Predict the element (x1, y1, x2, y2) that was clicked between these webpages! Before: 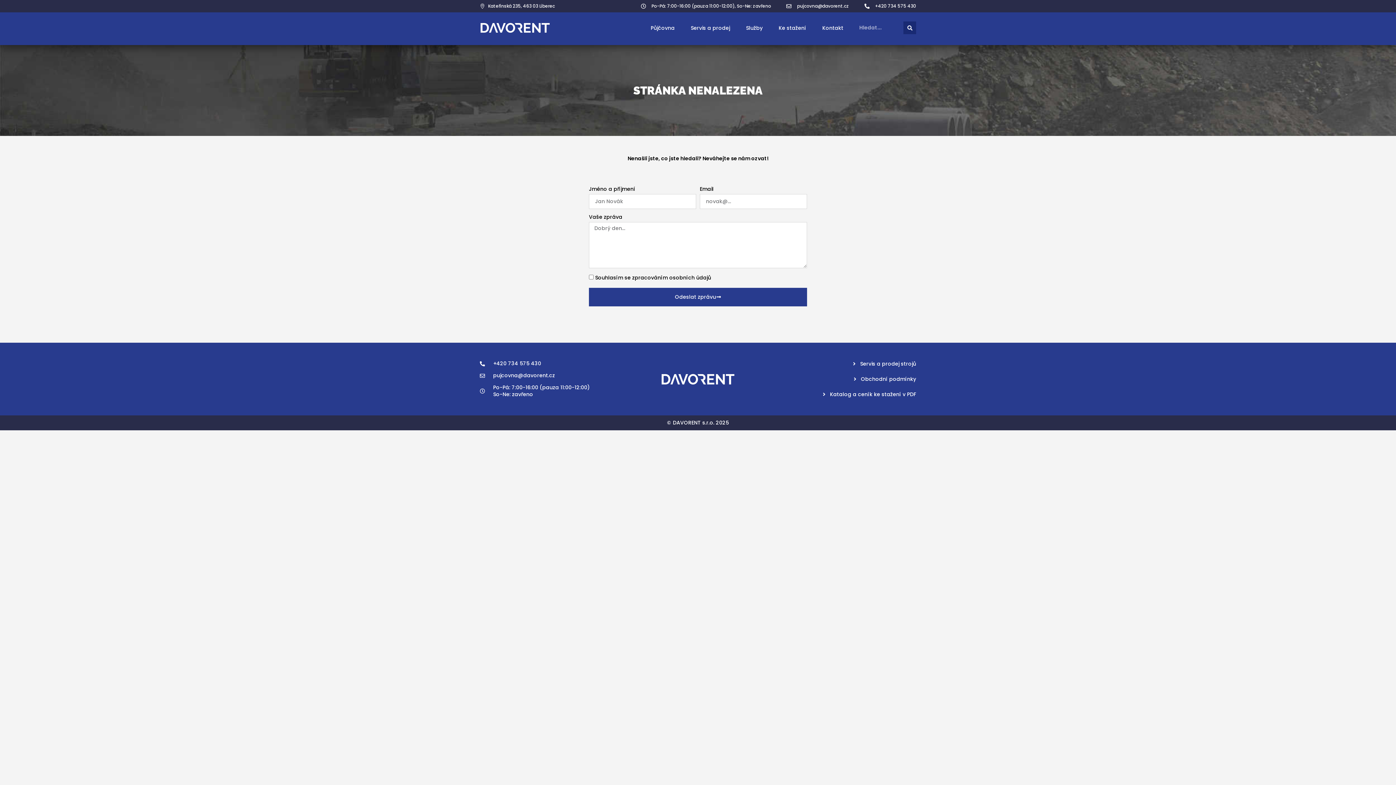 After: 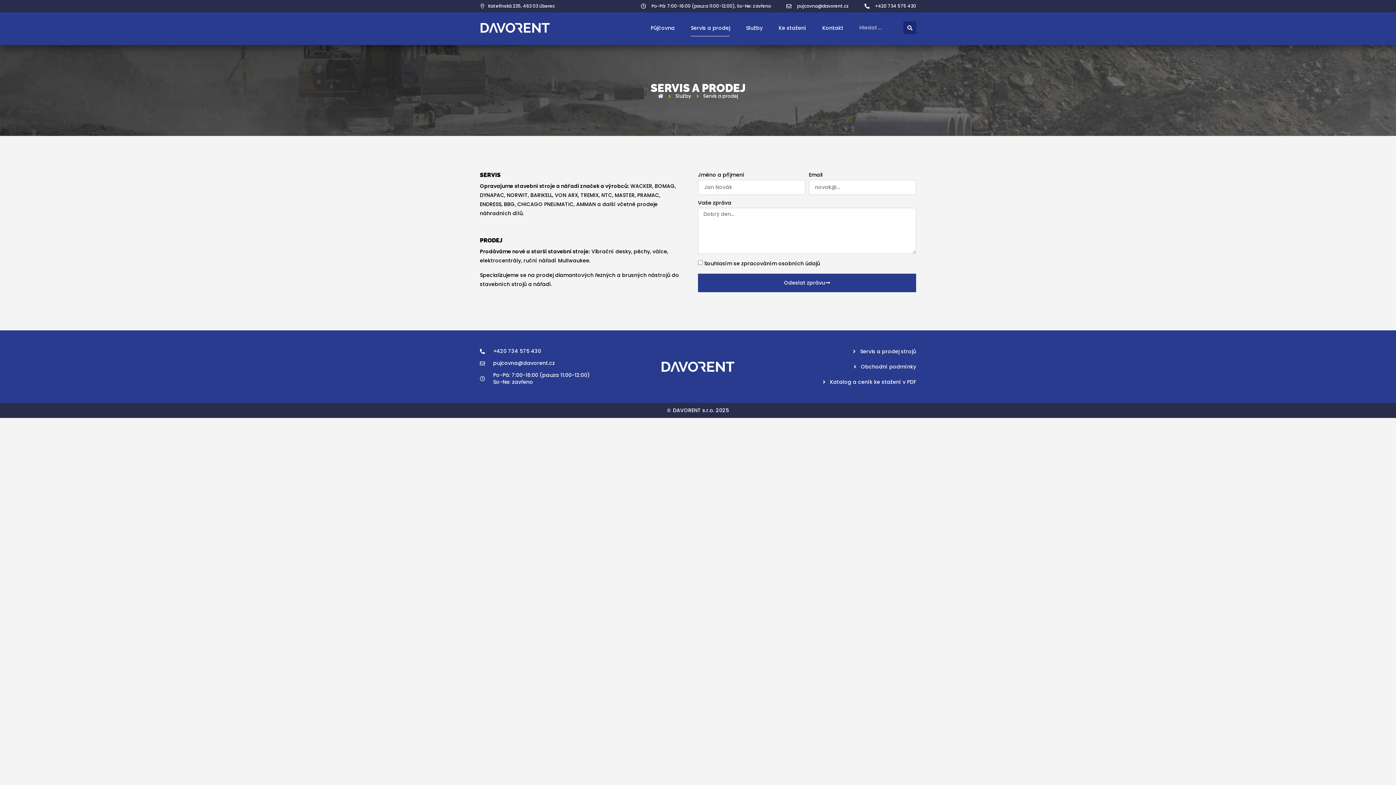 Action: label: Servis a prodej strojů bbox: (772, 360, 916, 367)